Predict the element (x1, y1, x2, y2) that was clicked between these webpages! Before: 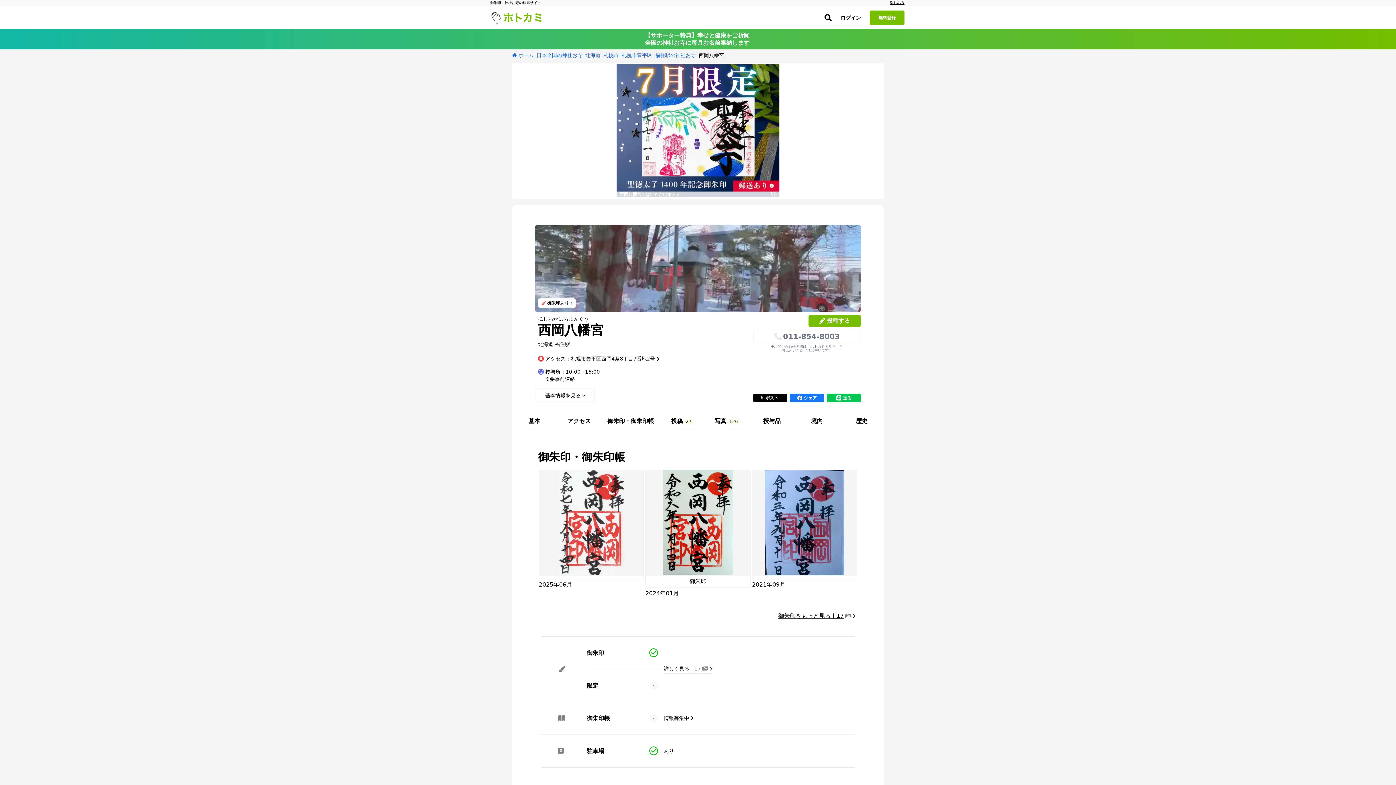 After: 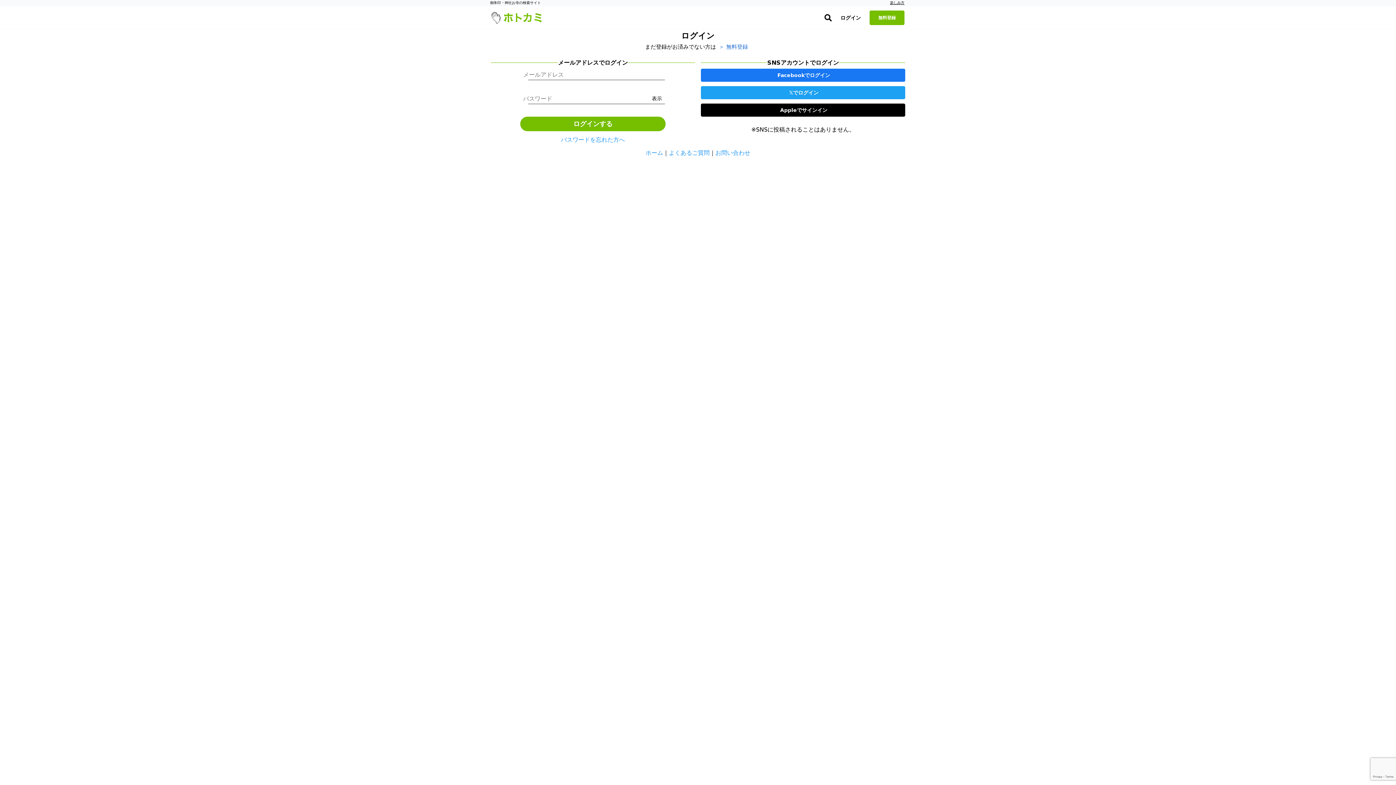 Action: bbox: (837, 10, 865, 25) label: ログイン